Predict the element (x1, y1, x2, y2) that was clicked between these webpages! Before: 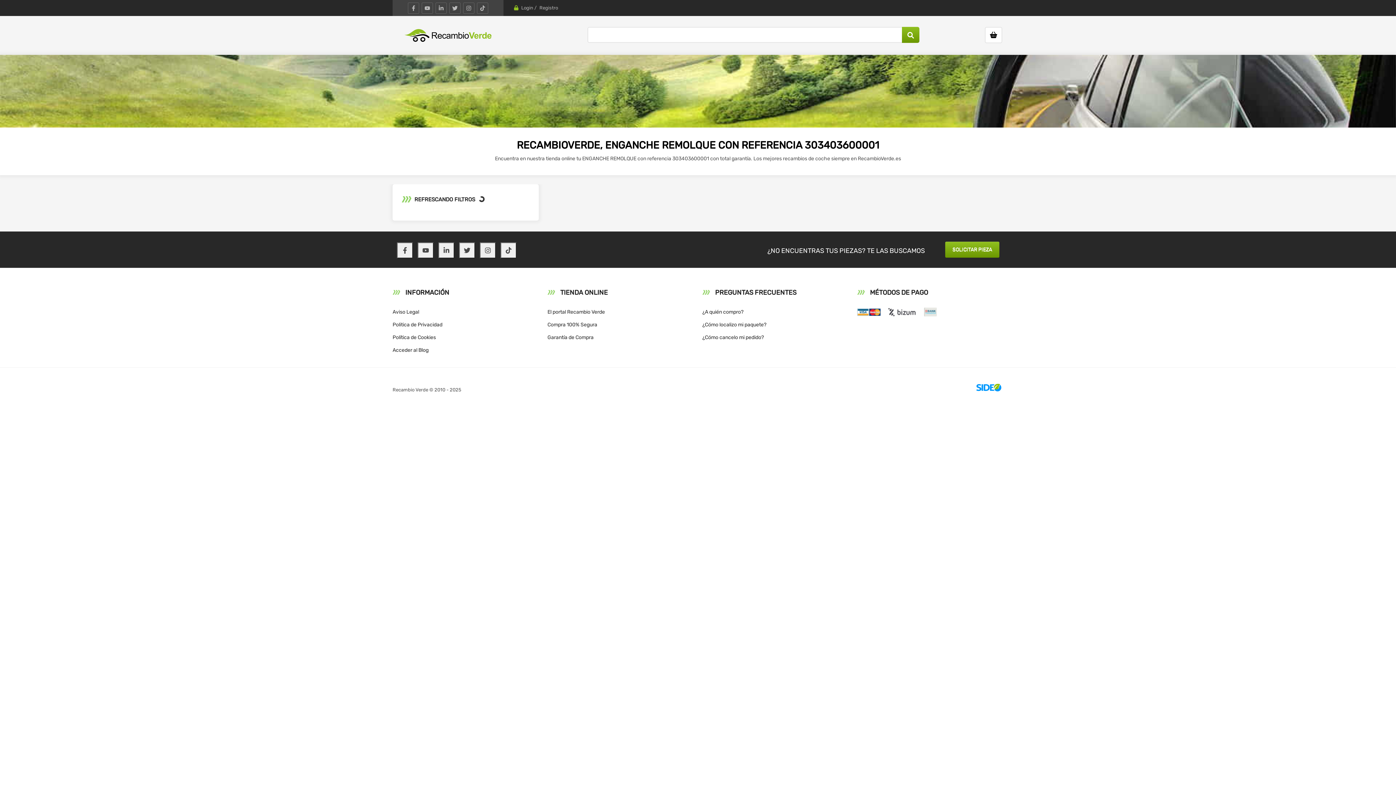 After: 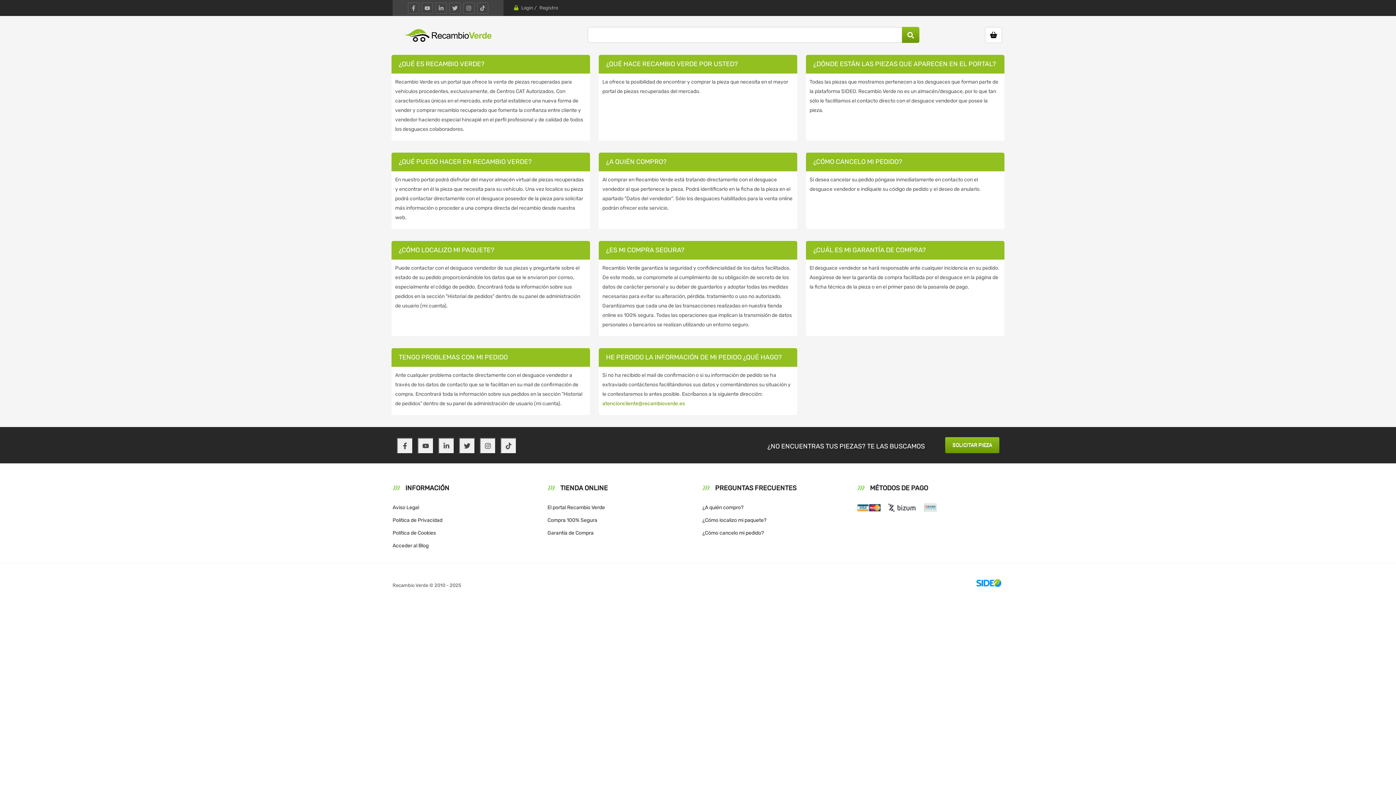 Action: label: ¿Cómo localizo mi paquete? bbox: (702, 318, 766, 331)